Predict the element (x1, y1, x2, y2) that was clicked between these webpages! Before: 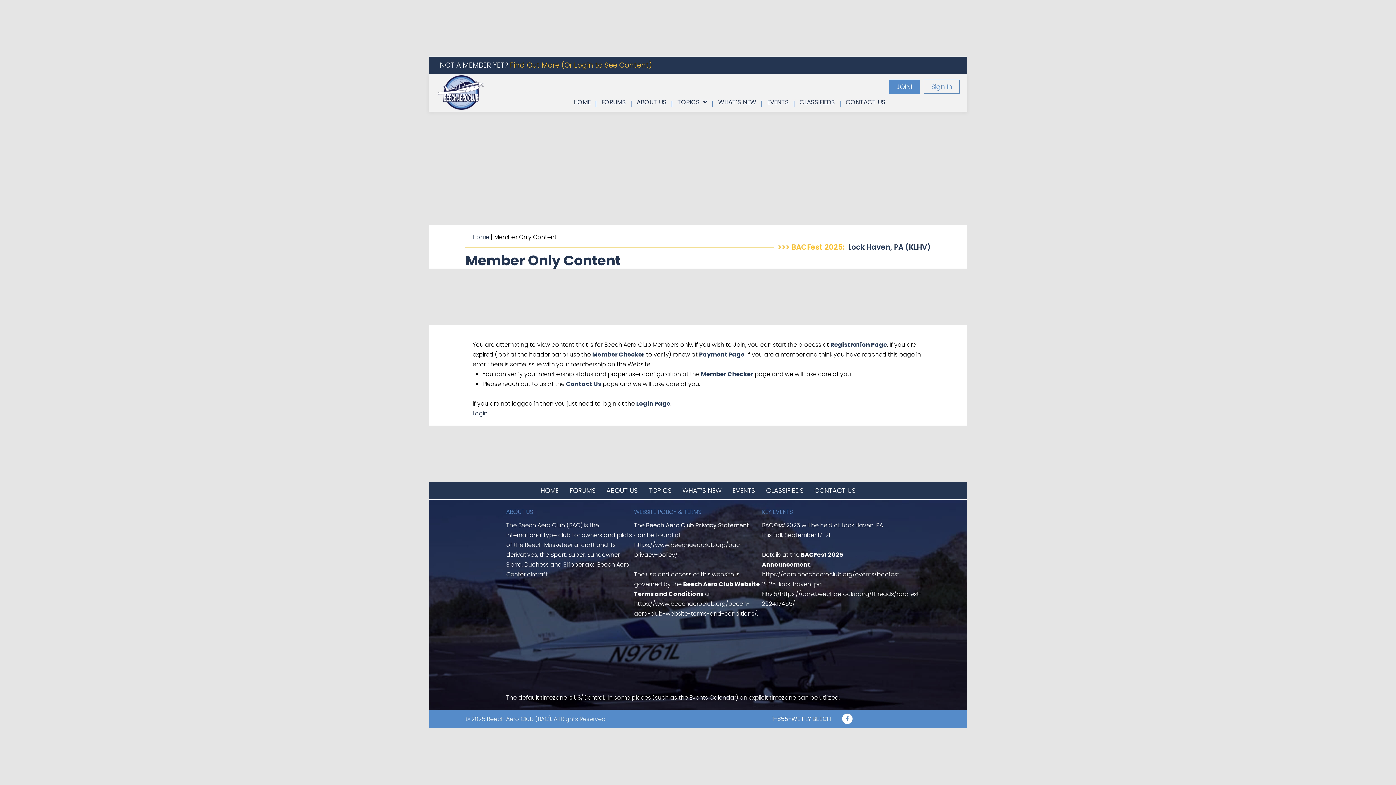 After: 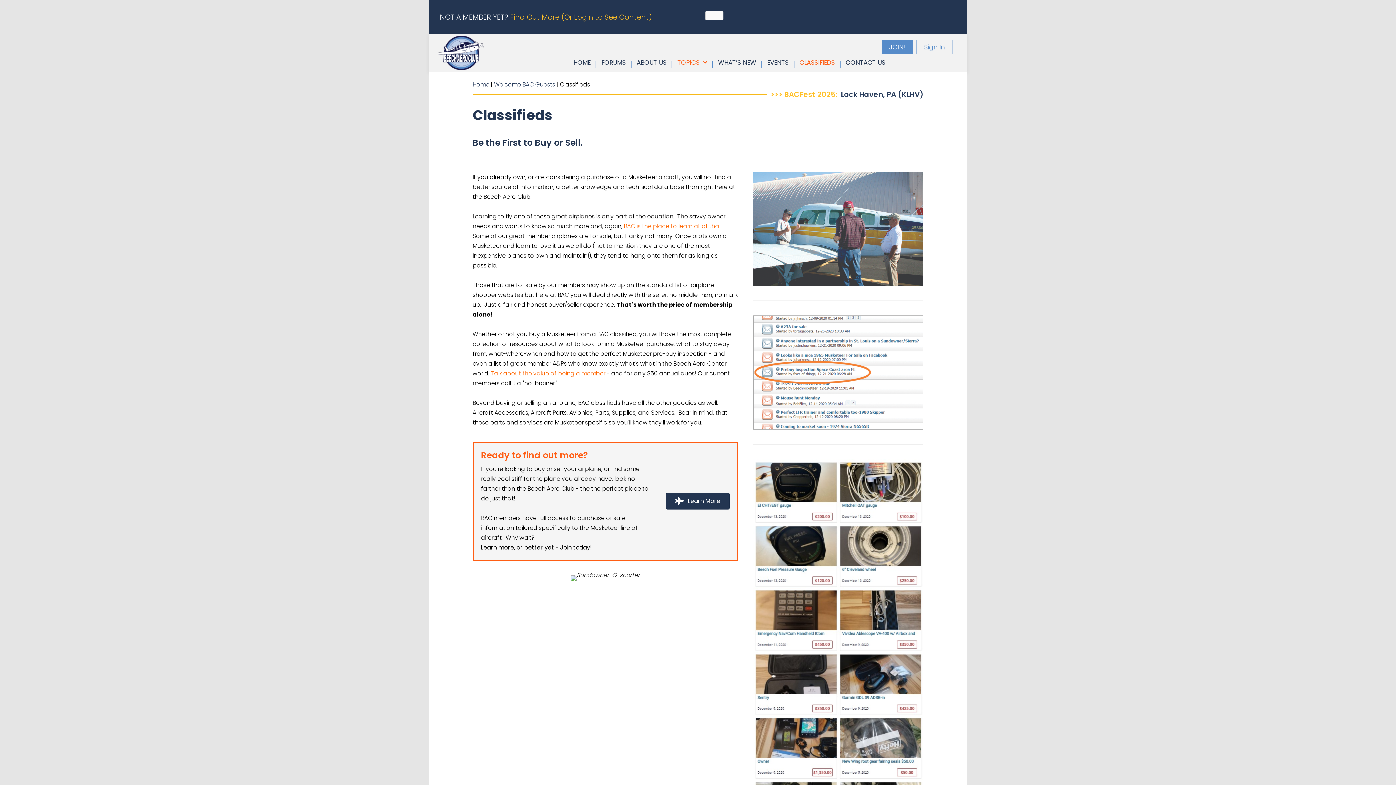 Action: bbox: (796, 97, 838, 107) label: CLASSIFIEDS